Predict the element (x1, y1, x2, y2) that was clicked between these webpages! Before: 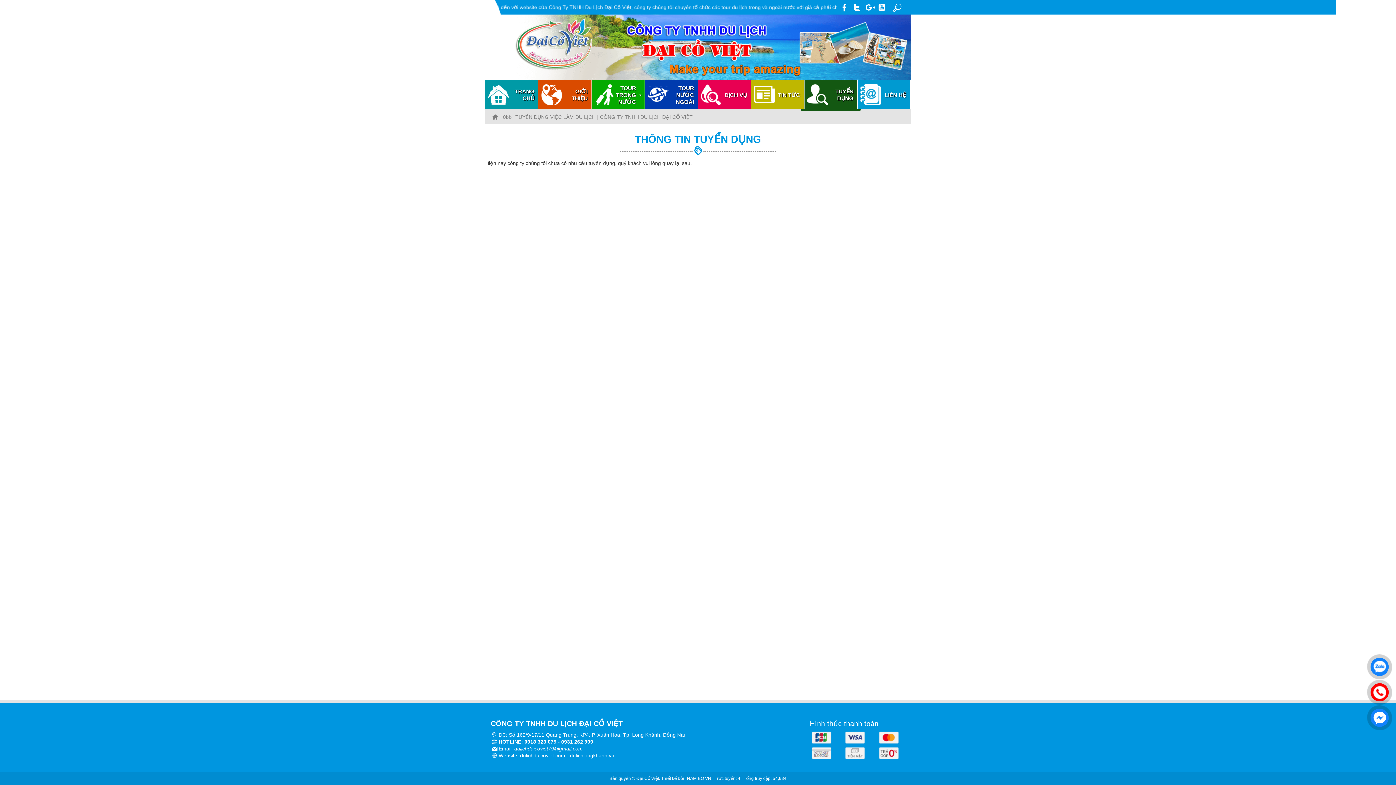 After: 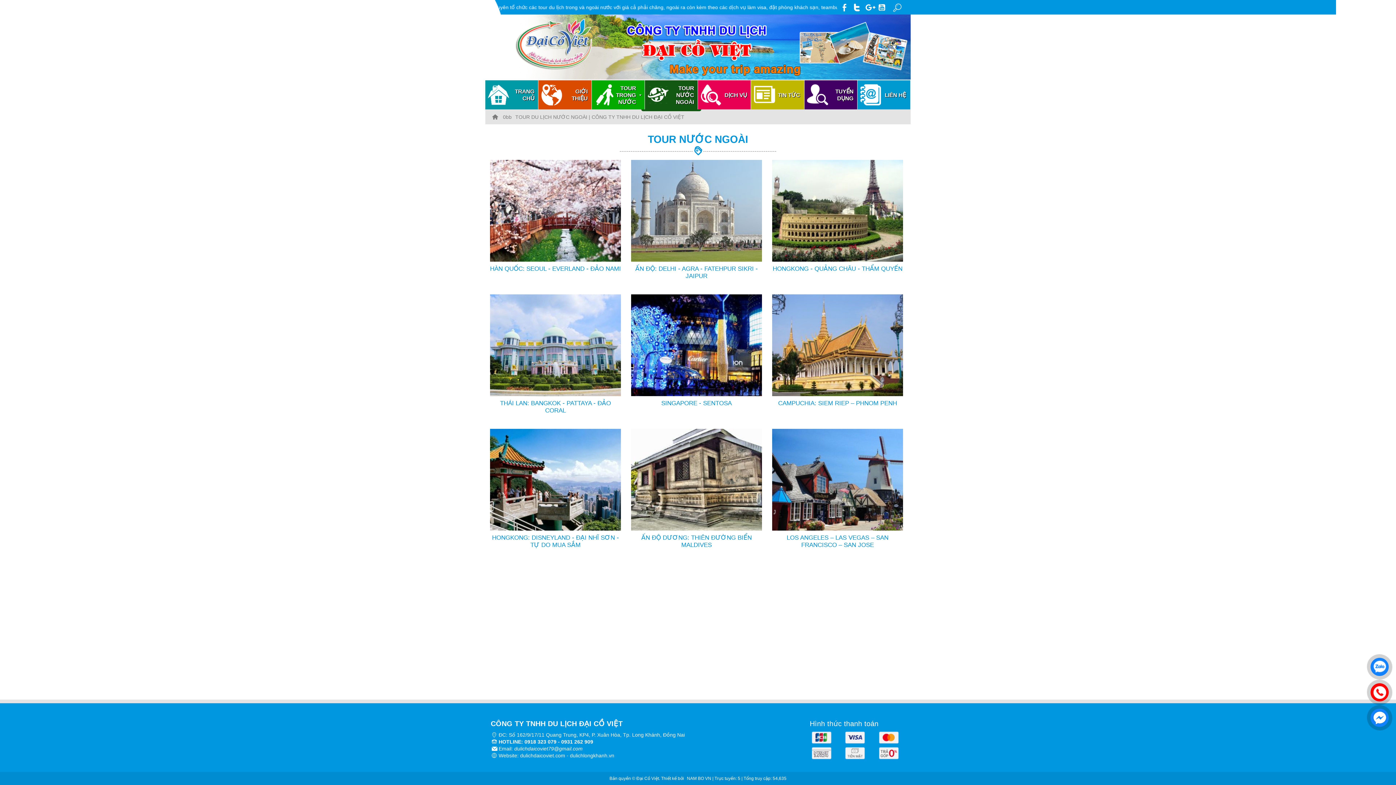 Action: label: TOUR NƯỚC NGOÀI bbox: (645, 80, 697, 109)